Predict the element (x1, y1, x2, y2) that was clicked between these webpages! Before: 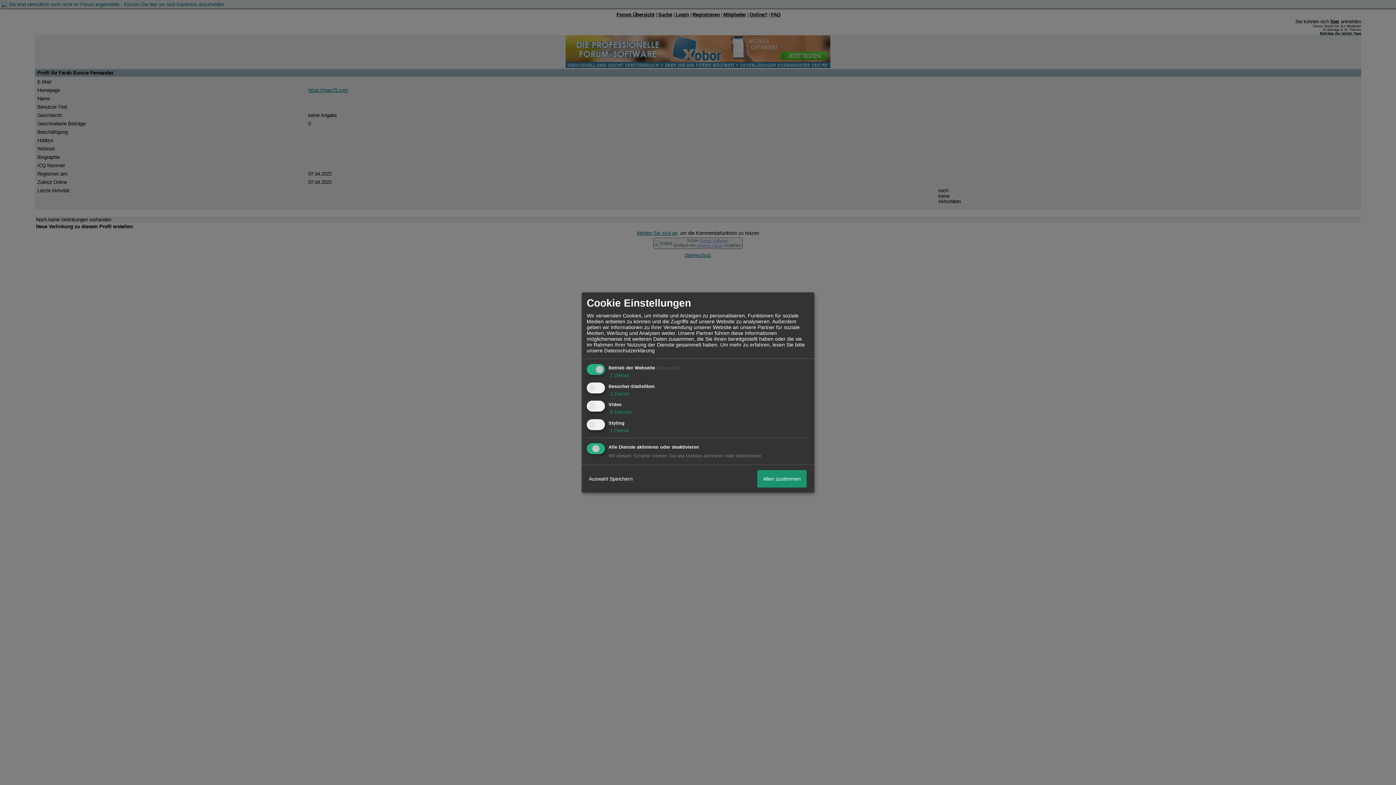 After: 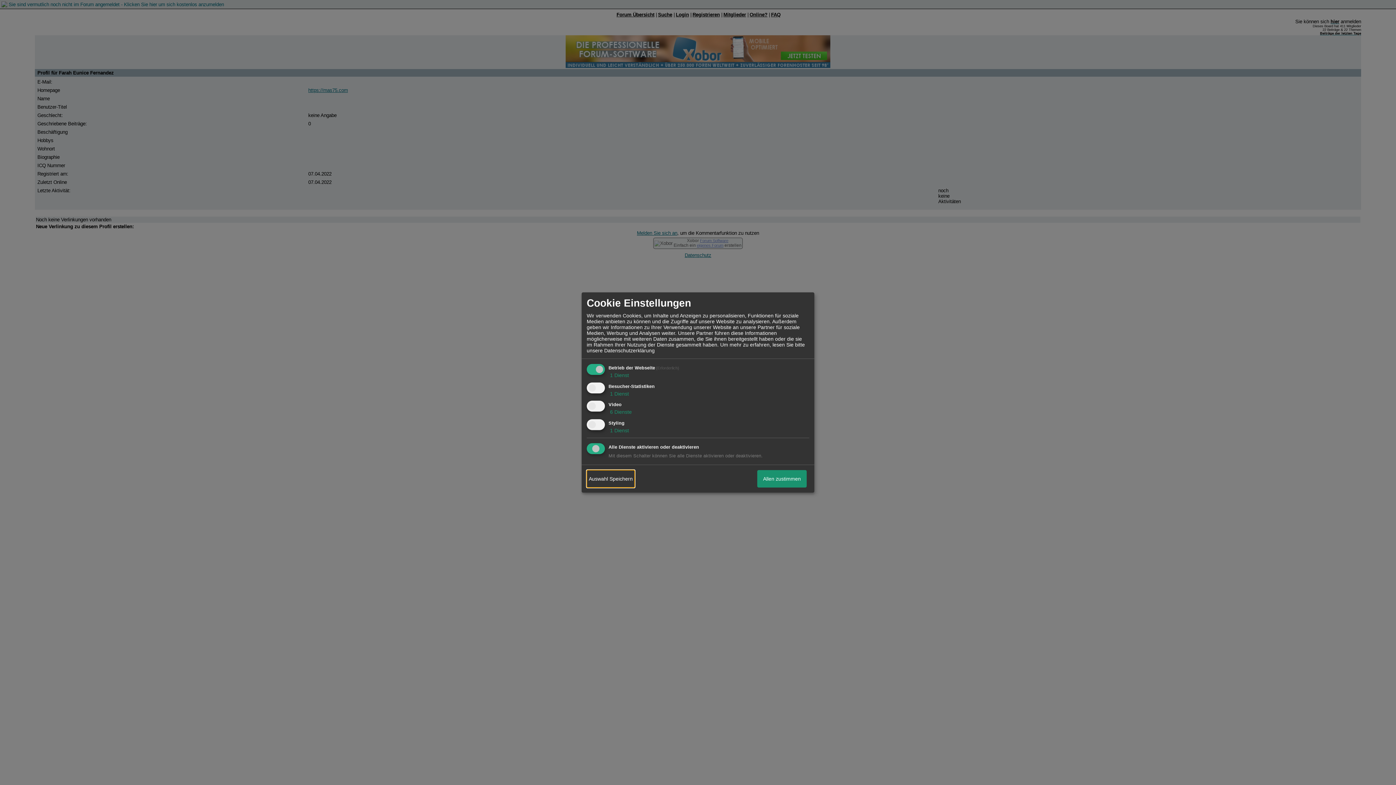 Action: bbox: (586, 470, 634, 487) label: Auswahl Speichern